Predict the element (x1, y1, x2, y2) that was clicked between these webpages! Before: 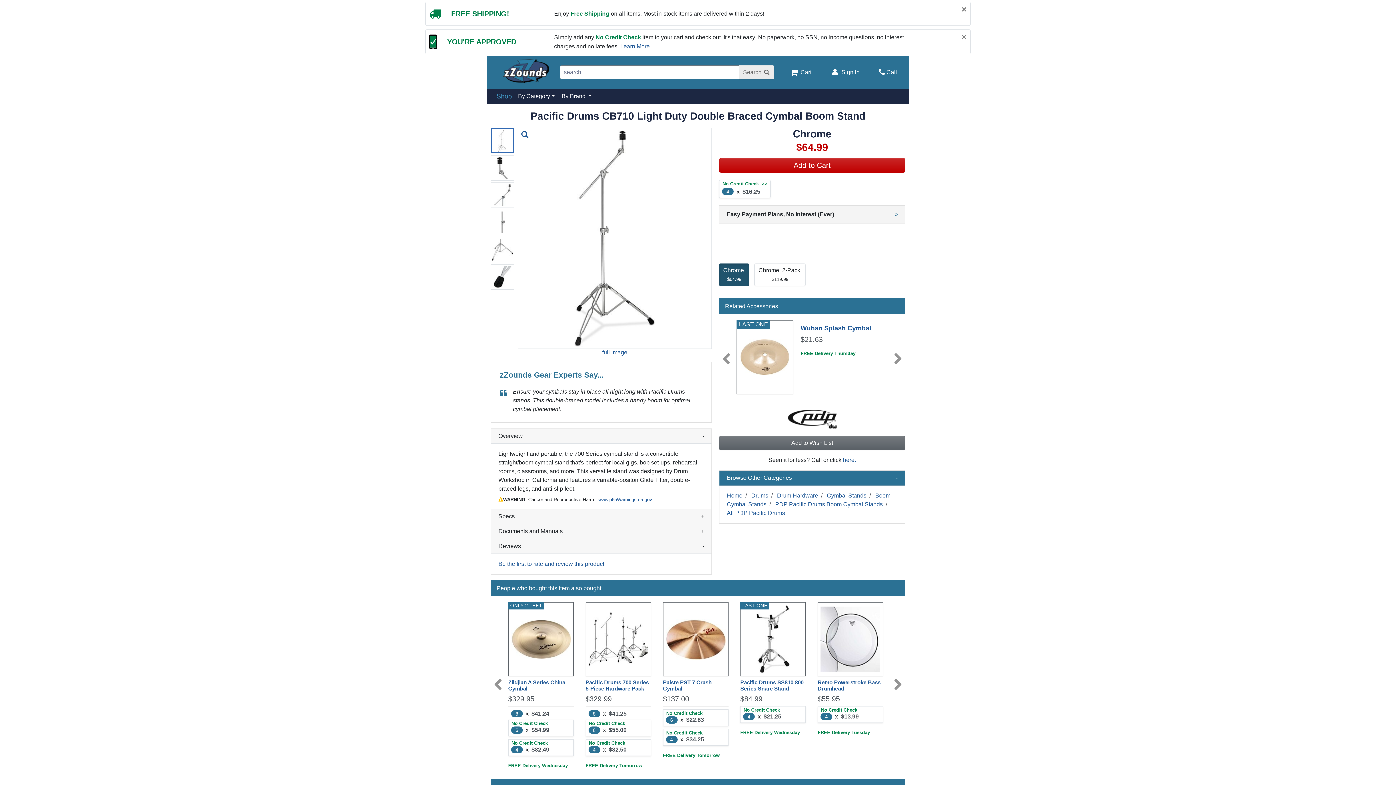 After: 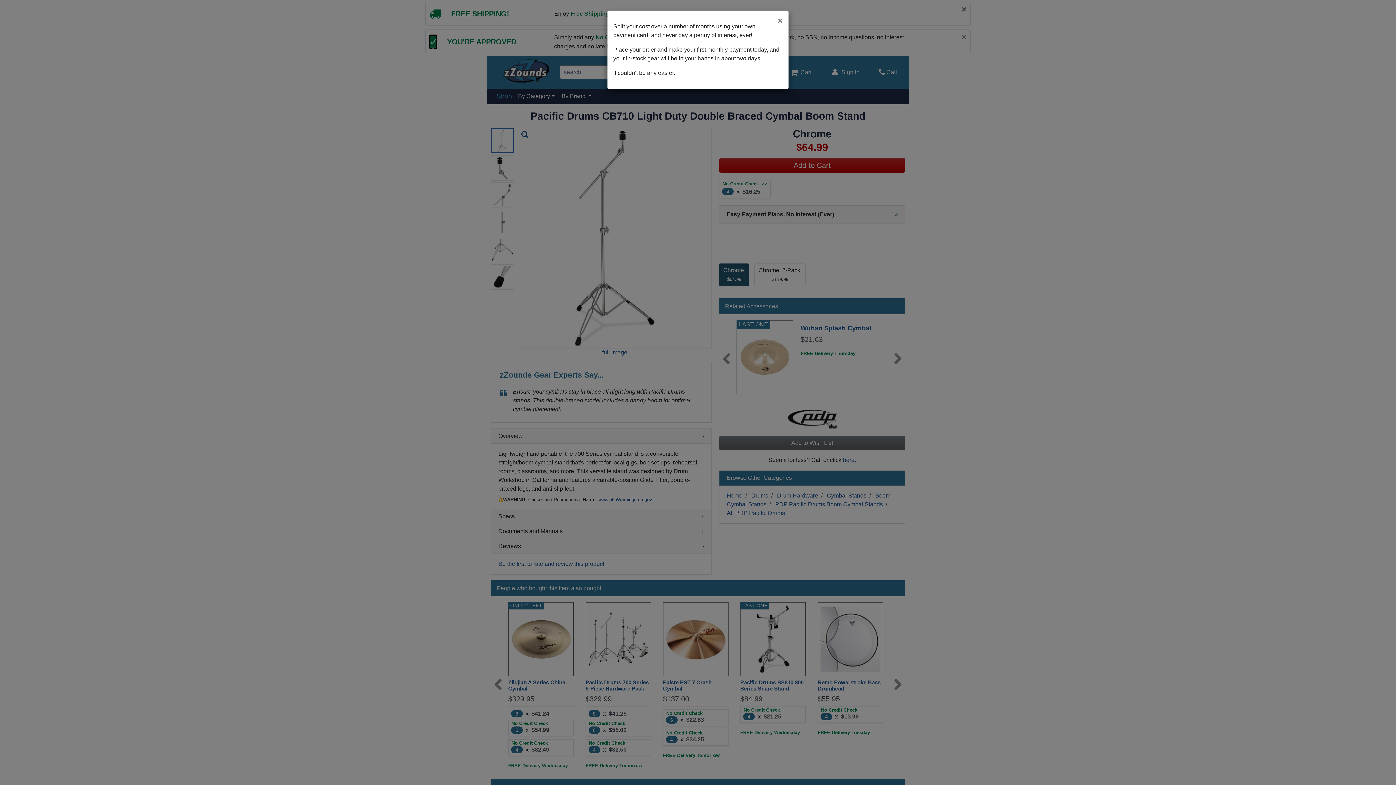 Action: label: Easy Payment Plans, No Interest (Ever)
» bbox: (719, 205, 905, 223)